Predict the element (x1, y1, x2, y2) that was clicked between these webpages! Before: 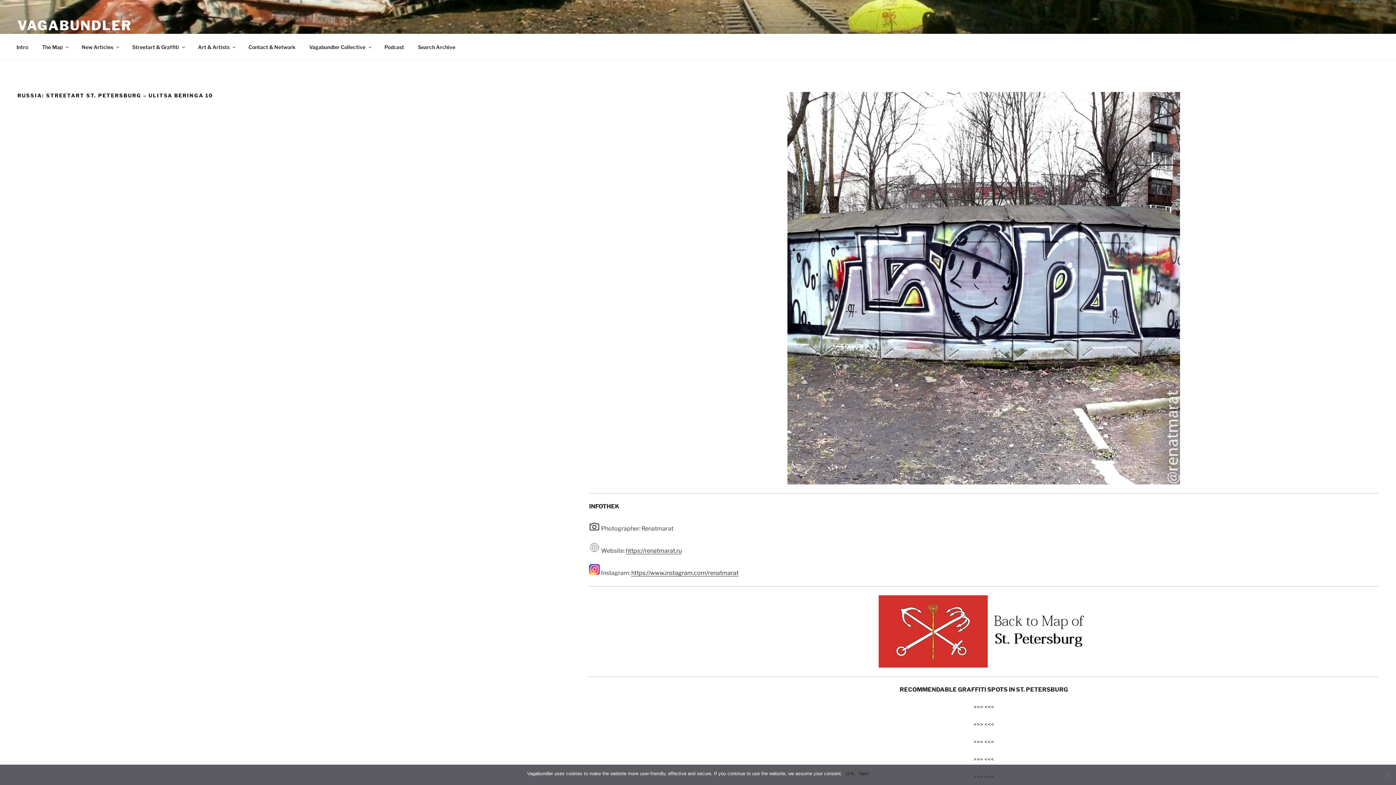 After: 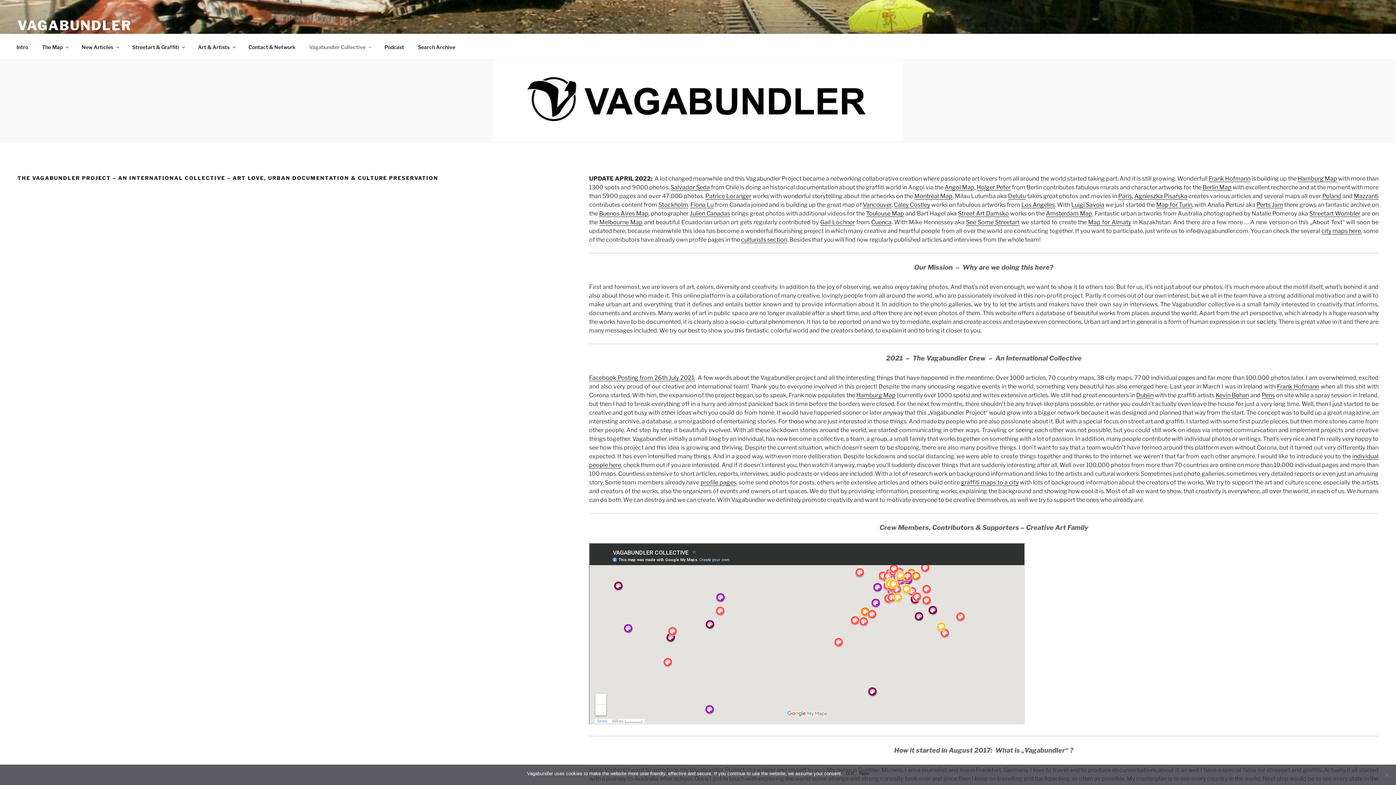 Action: label: Vagabundler Collective bbox: (302, 38, 377, 55)